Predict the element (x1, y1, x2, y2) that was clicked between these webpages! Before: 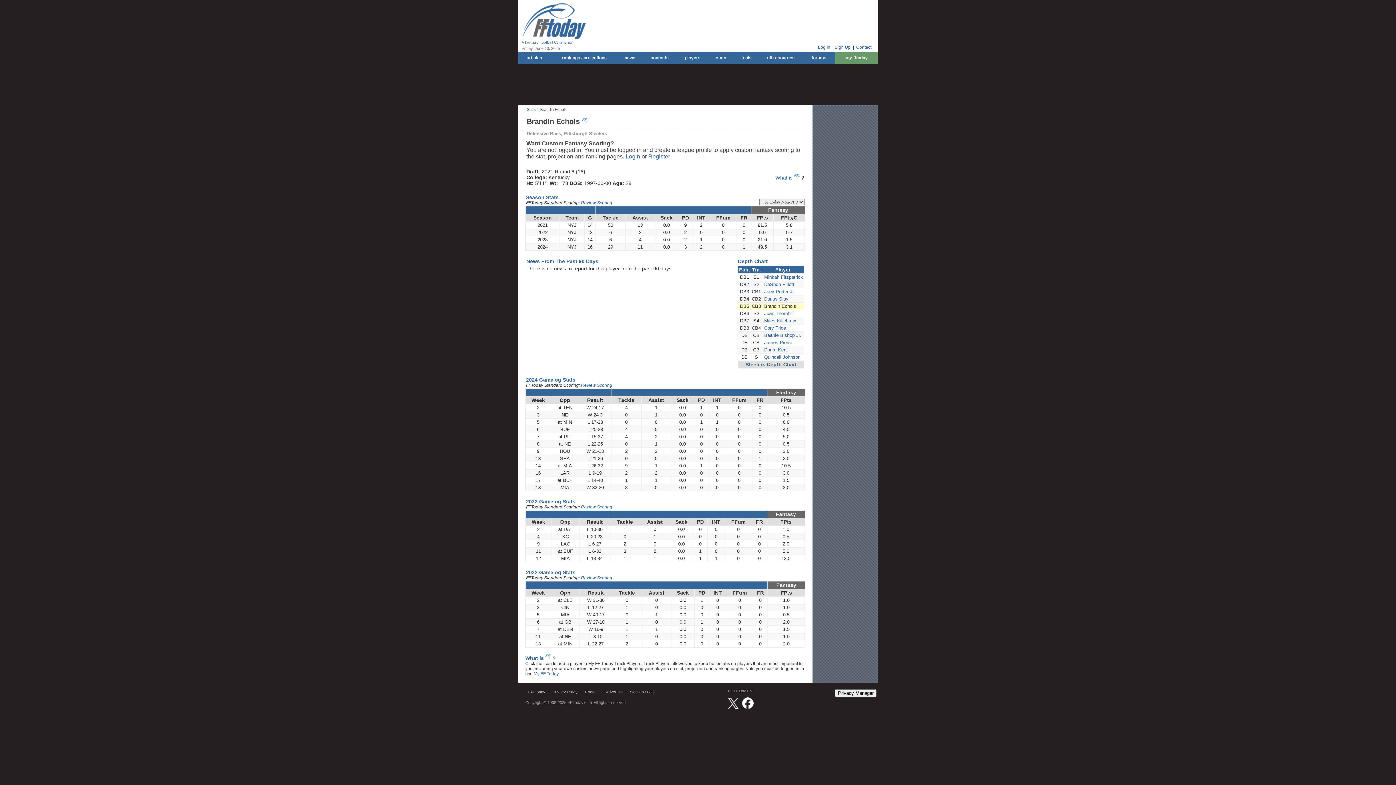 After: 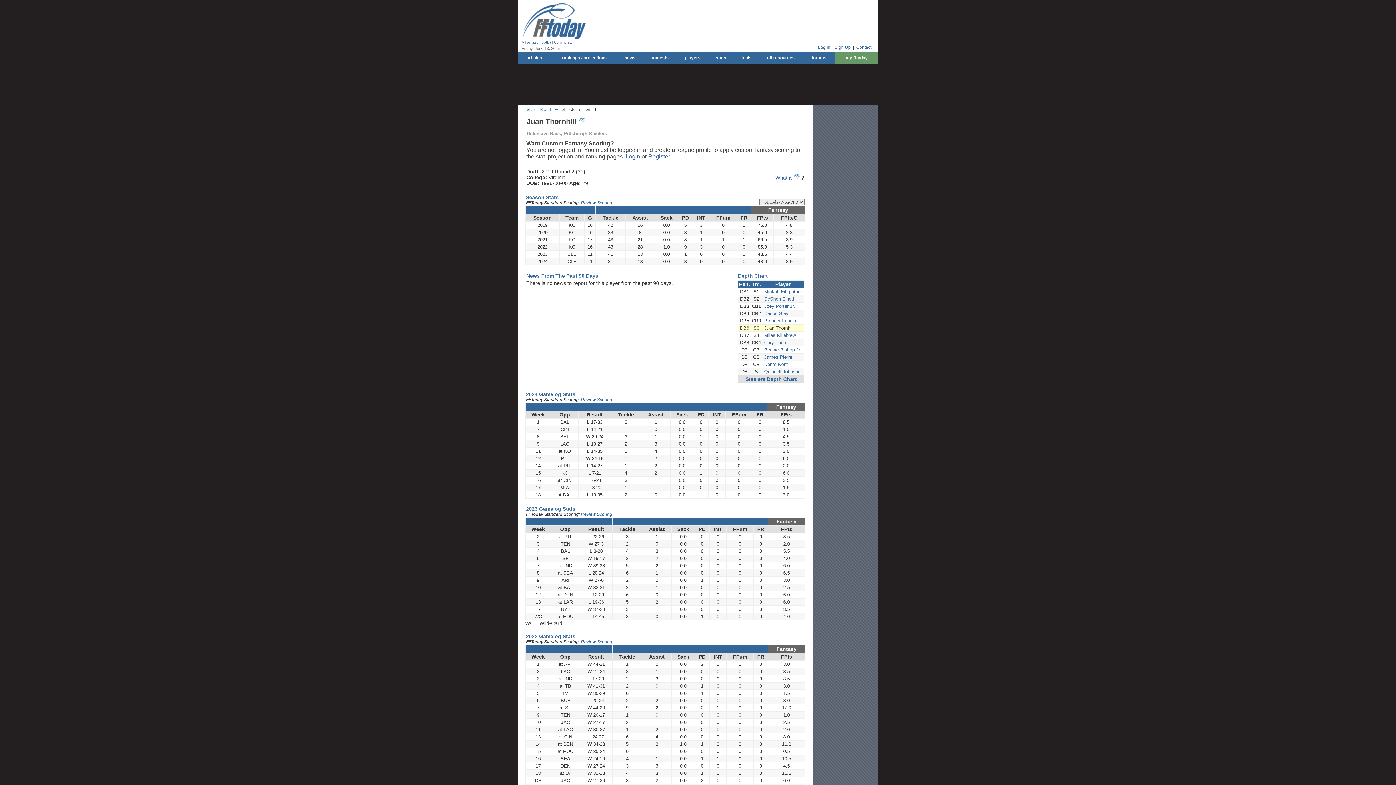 Action: label: Juan Thornhill bbox: (764, 310, 793, 316)